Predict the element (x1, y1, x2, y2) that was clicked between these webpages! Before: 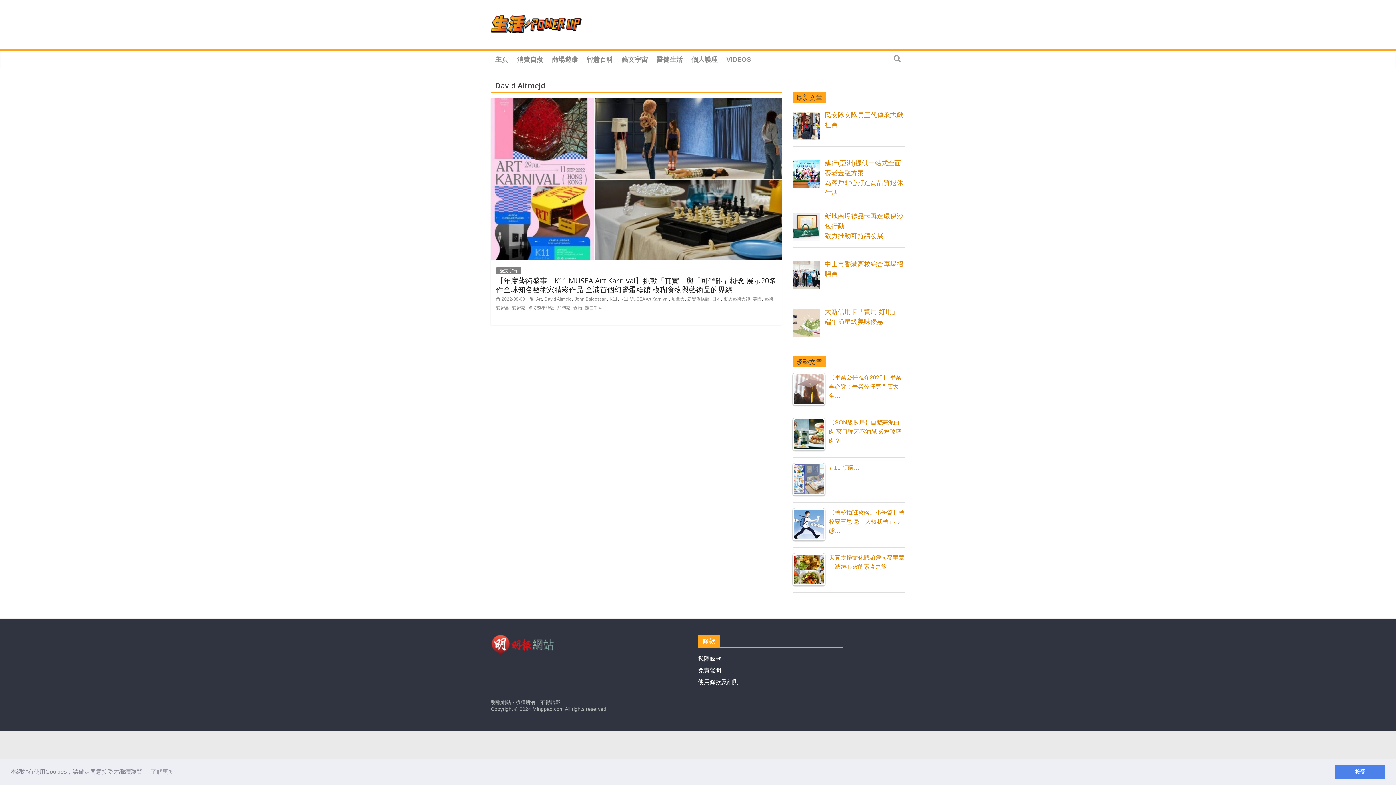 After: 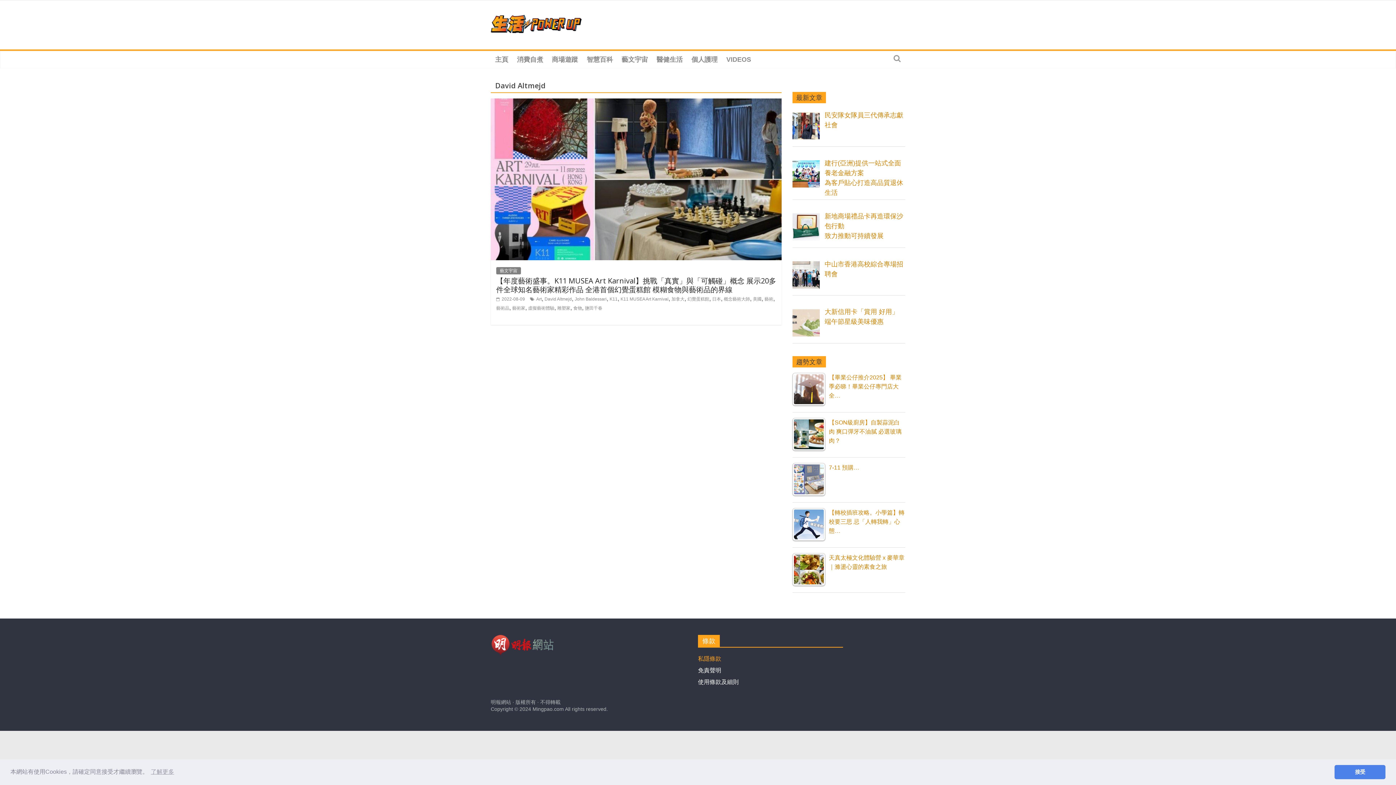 Action: label: 私隱條款 bbox: (698, 656, 721, 662)